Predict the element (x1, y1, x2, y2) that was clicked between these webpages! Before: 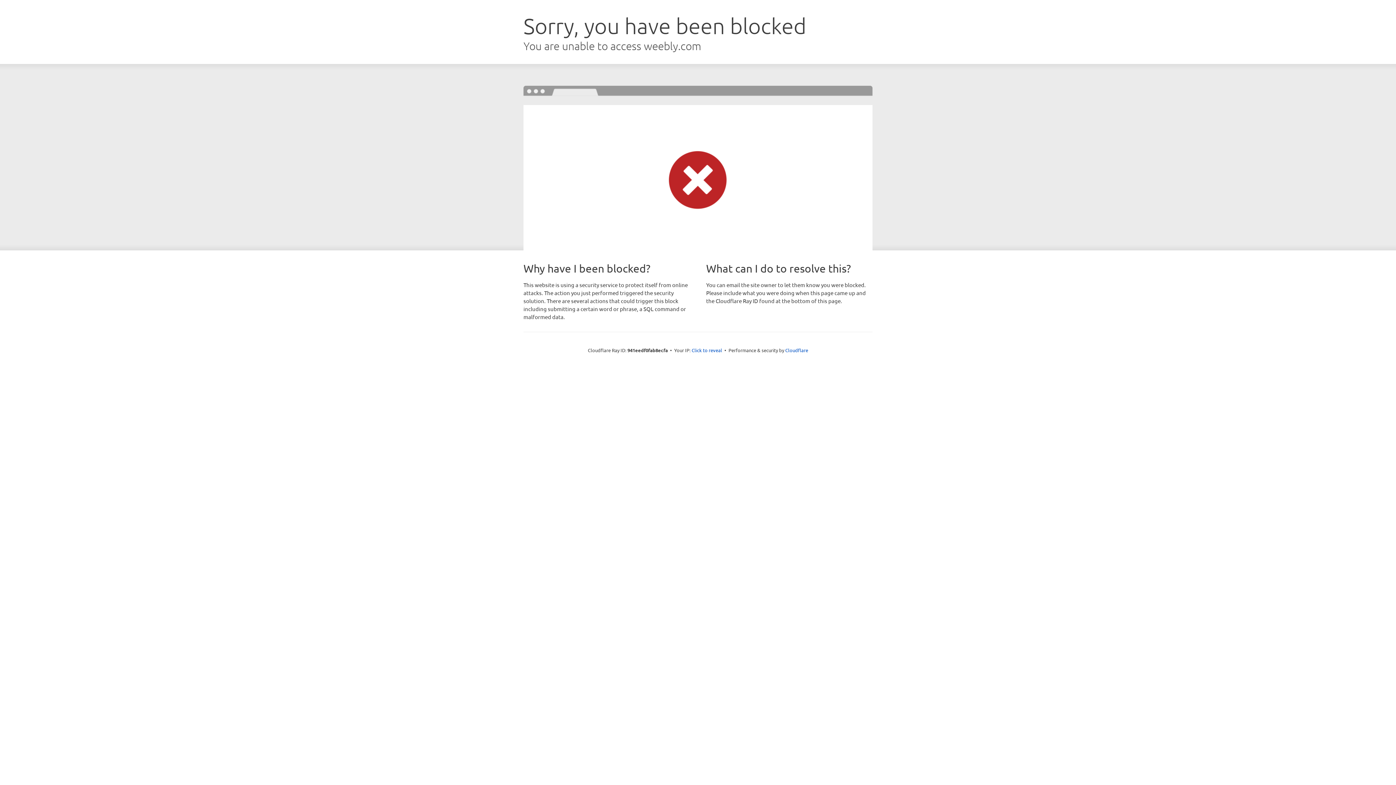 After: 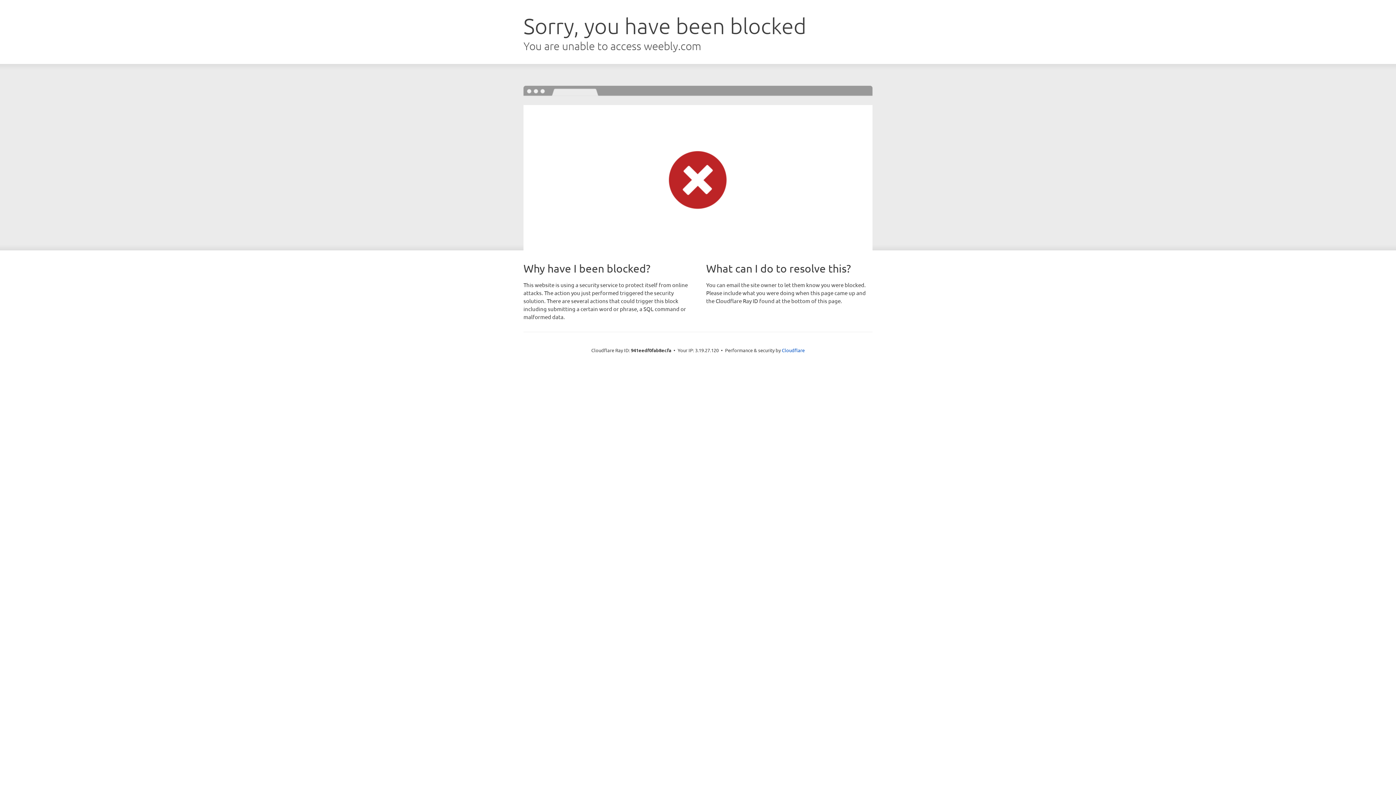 Action: bbox: (691, 346, 722, 353) label: Click to reveal